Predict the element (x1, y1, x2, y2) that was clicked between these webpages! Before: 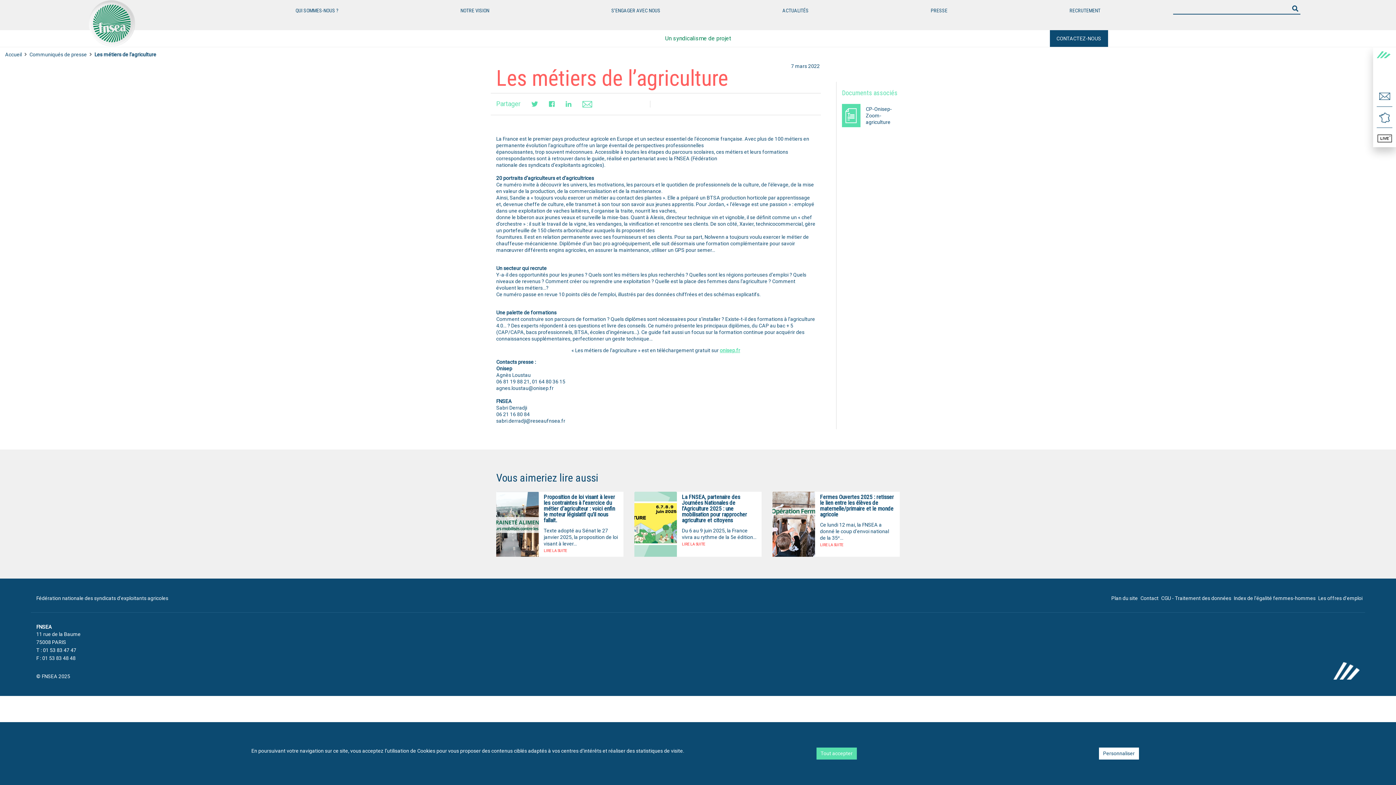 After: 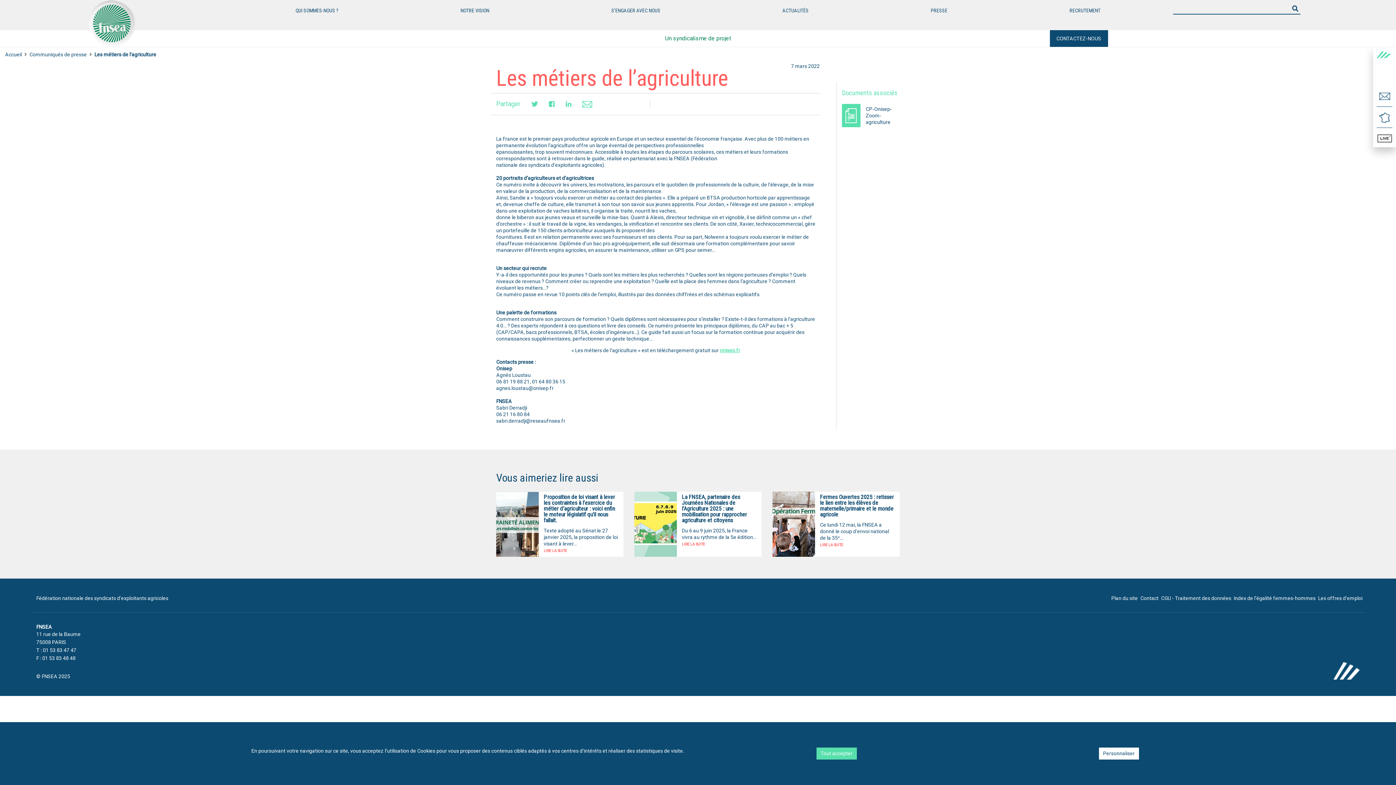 Action: bbox: (549, 100, 554, 108)